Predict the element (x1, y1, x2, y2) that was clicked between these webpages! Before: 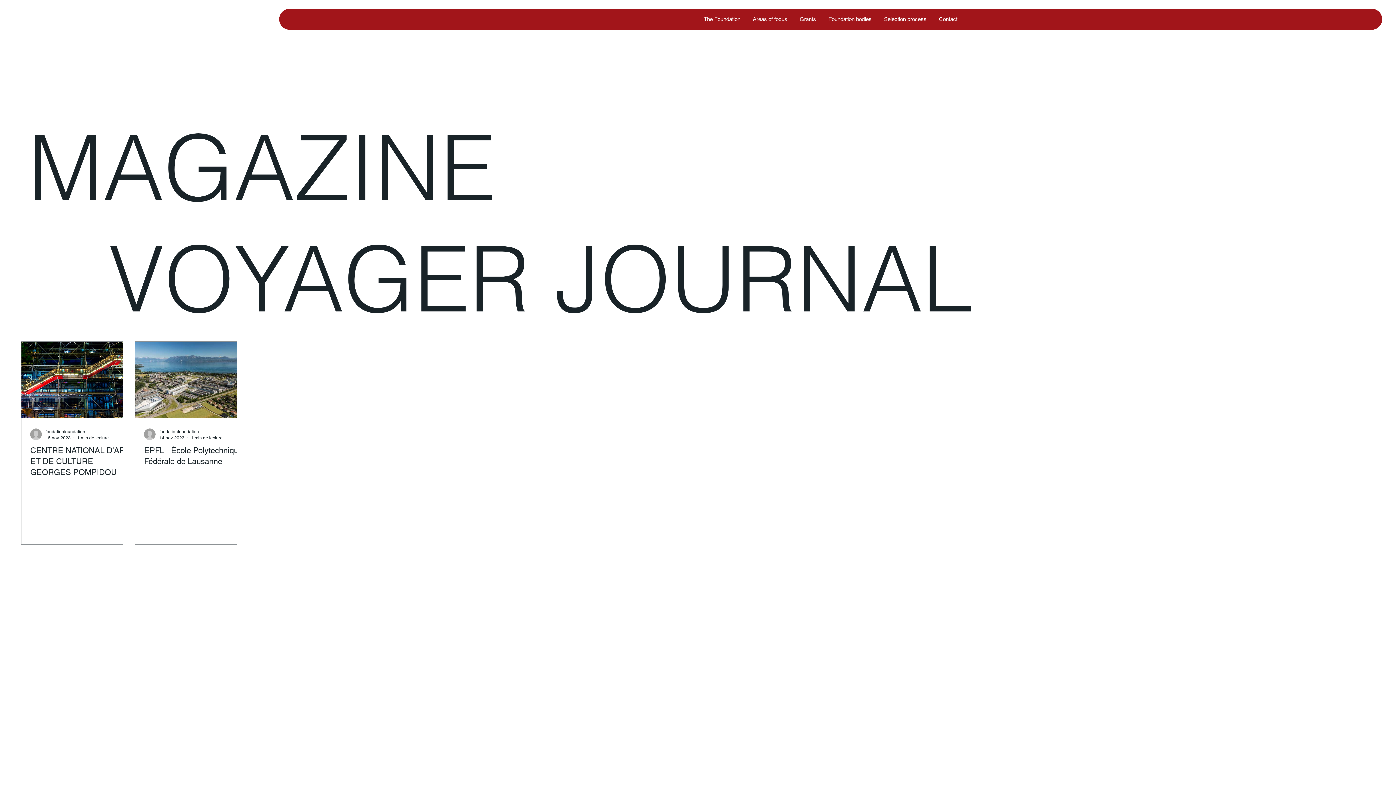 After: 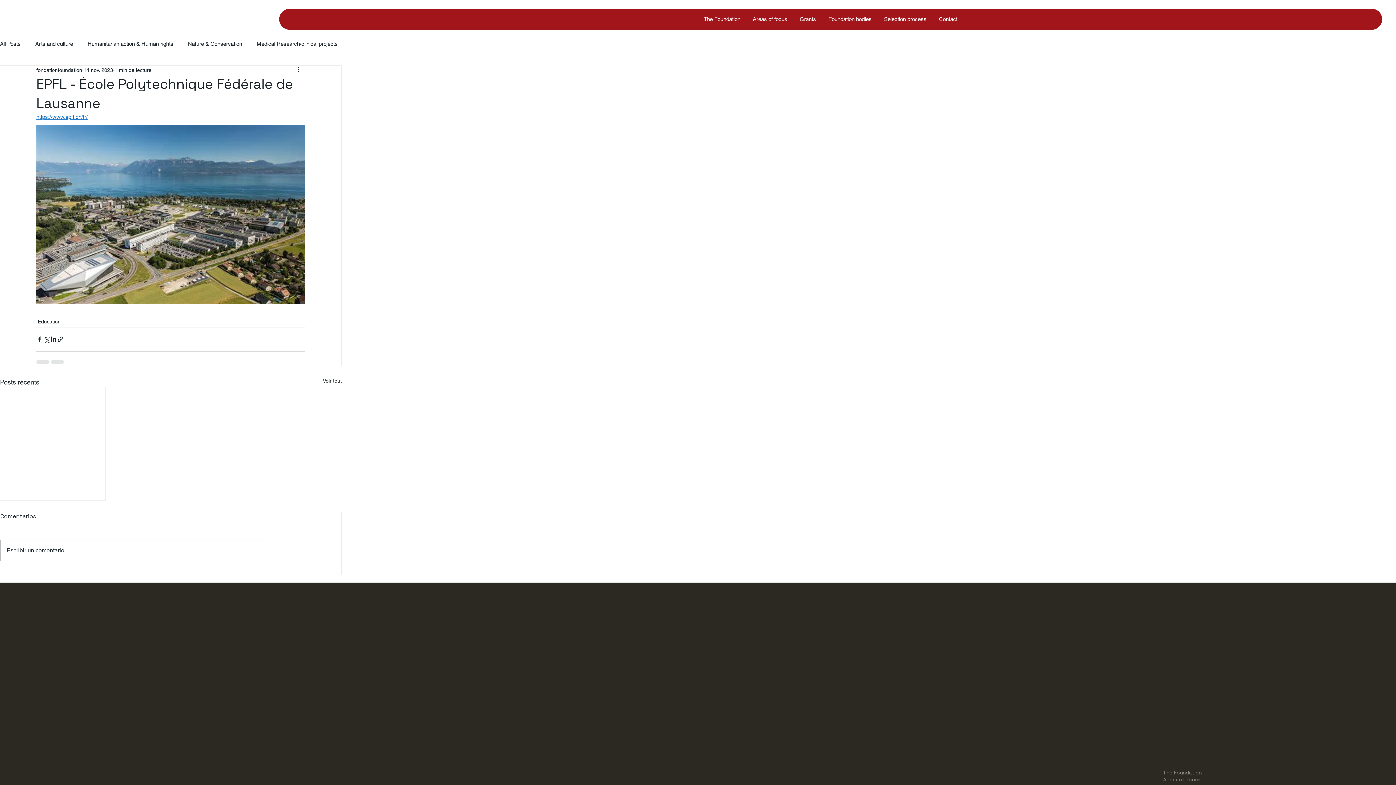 Action: bbox: (144, 445, 245, 467) label: EPFL - École Polytechnique Fédérale de Lausanne